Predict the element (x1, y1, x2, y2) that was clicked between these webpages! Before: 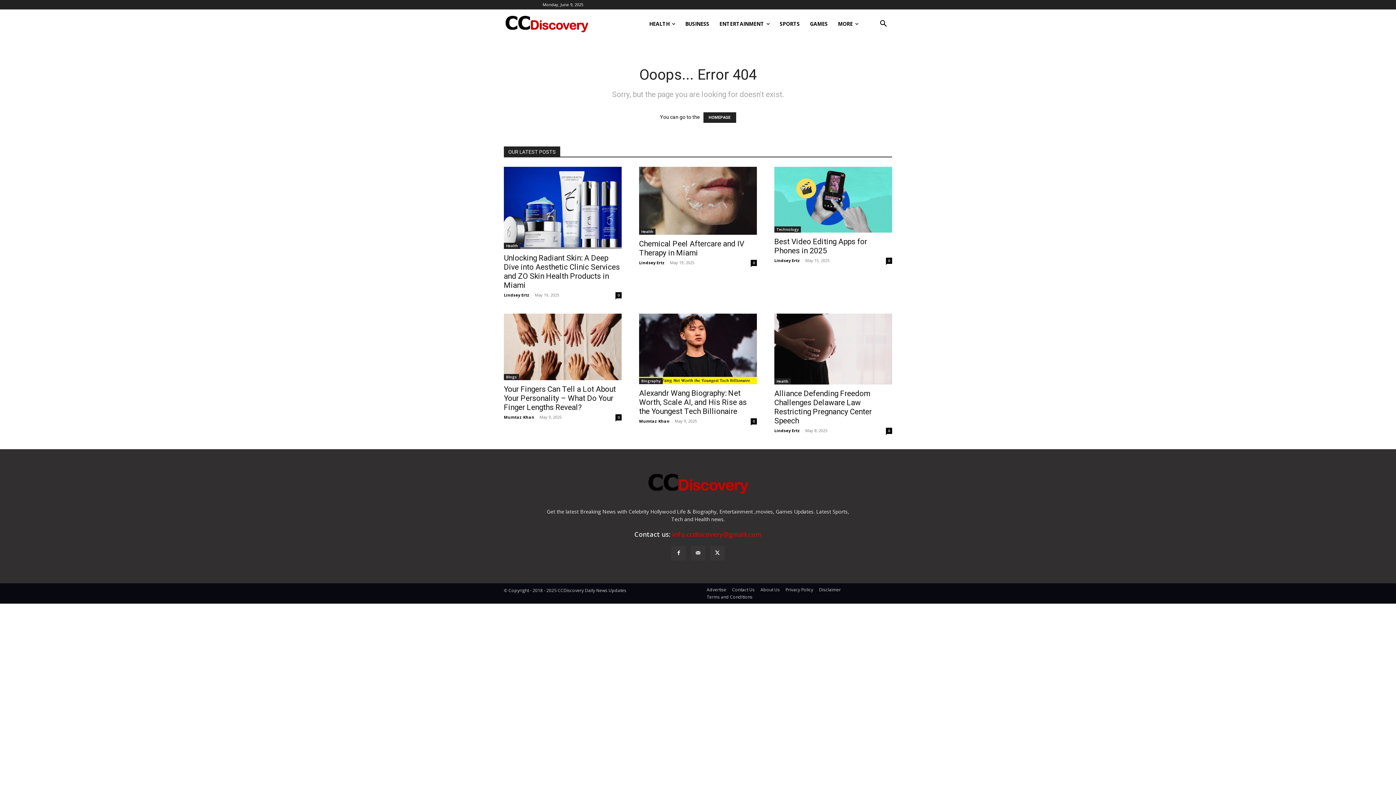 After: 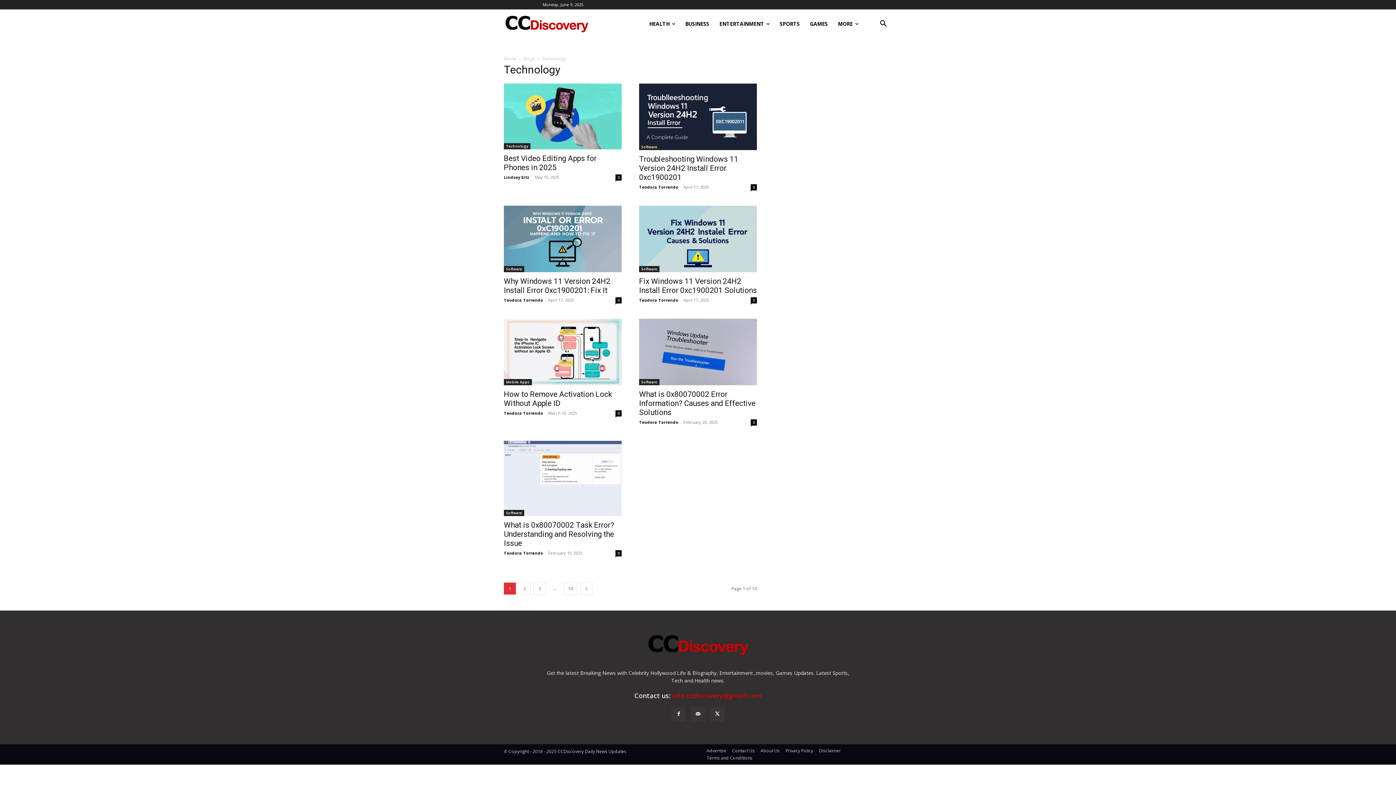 Action: bbox: (774, 226, 801, 232) label: Technology